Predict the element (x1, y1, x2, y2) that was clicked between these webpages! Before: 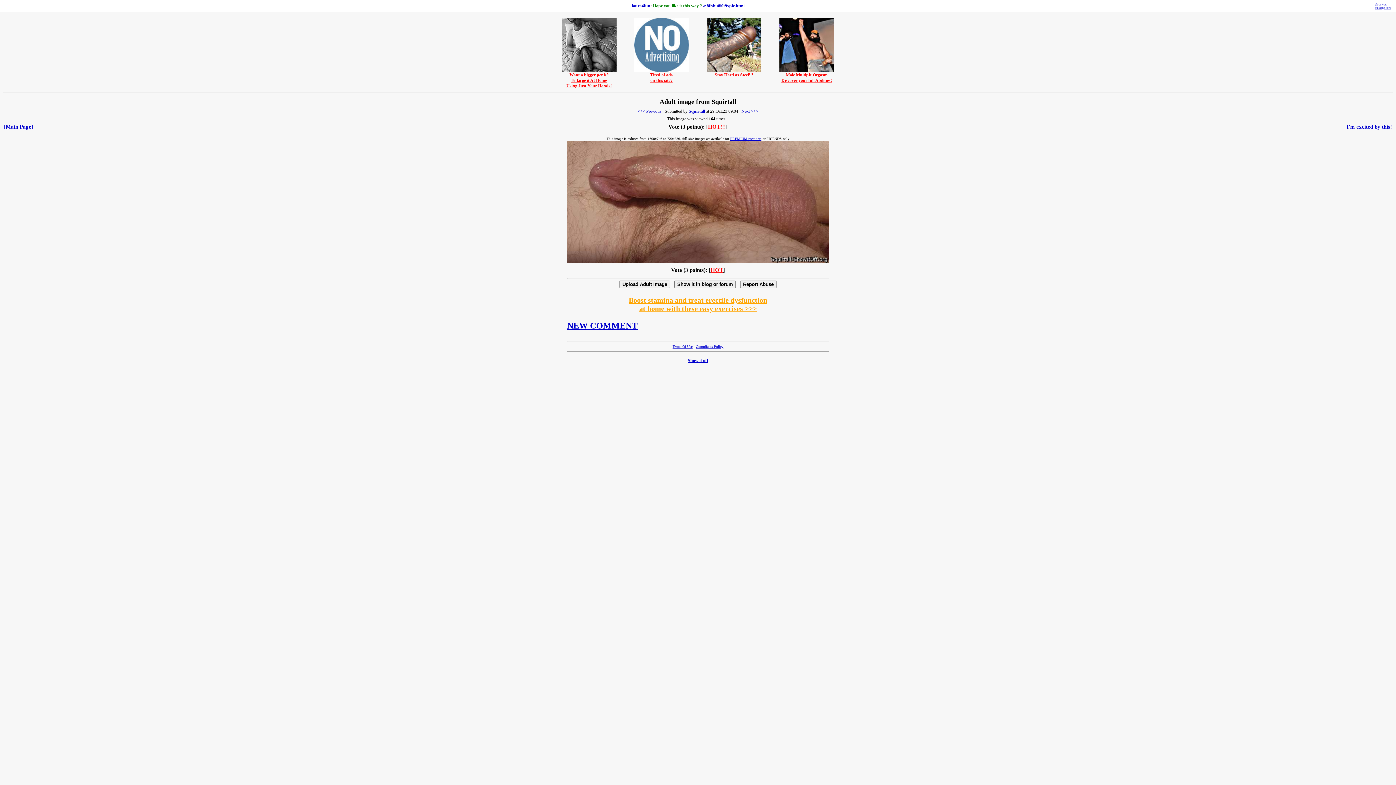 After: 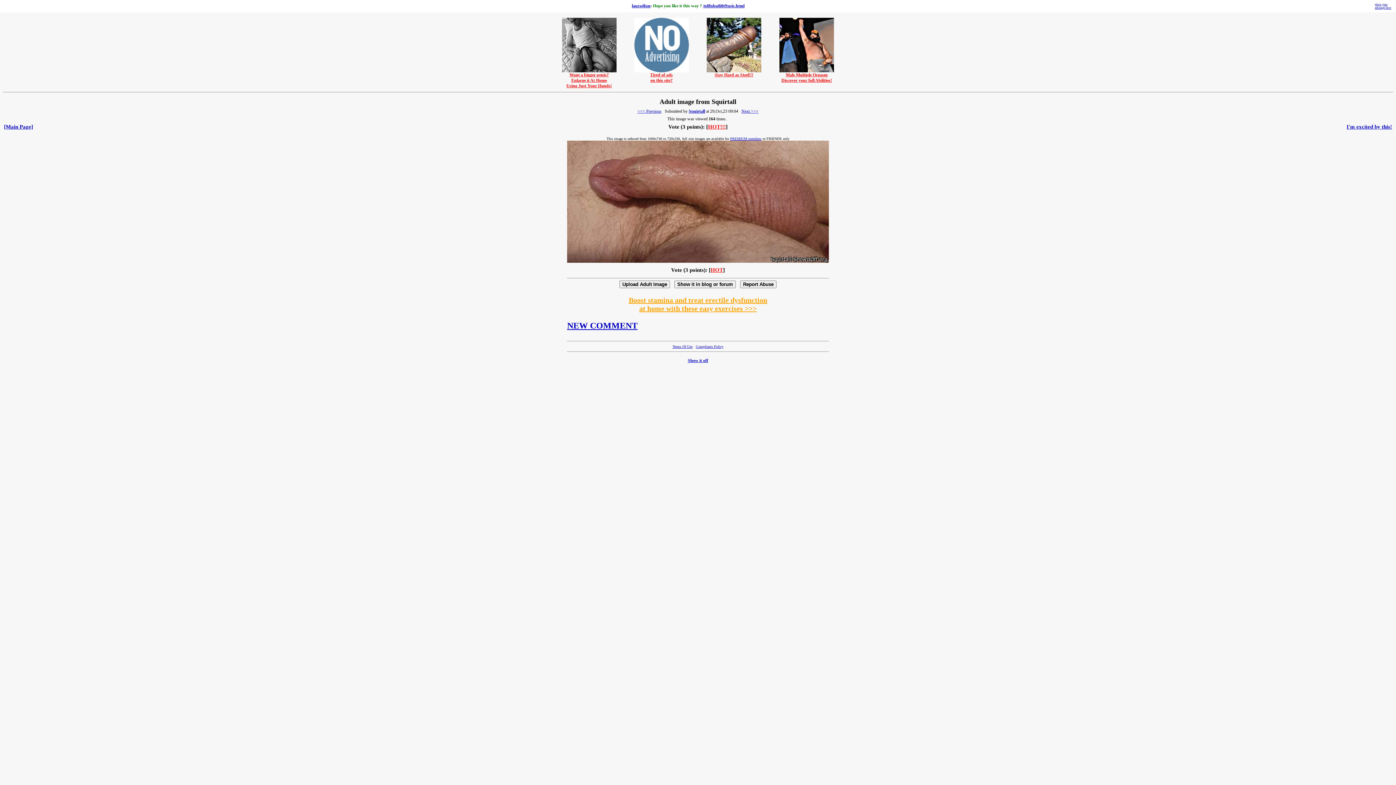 Action: label: 
Stay Hard as Steel!!! bbox: (706, 68, 761, 77)